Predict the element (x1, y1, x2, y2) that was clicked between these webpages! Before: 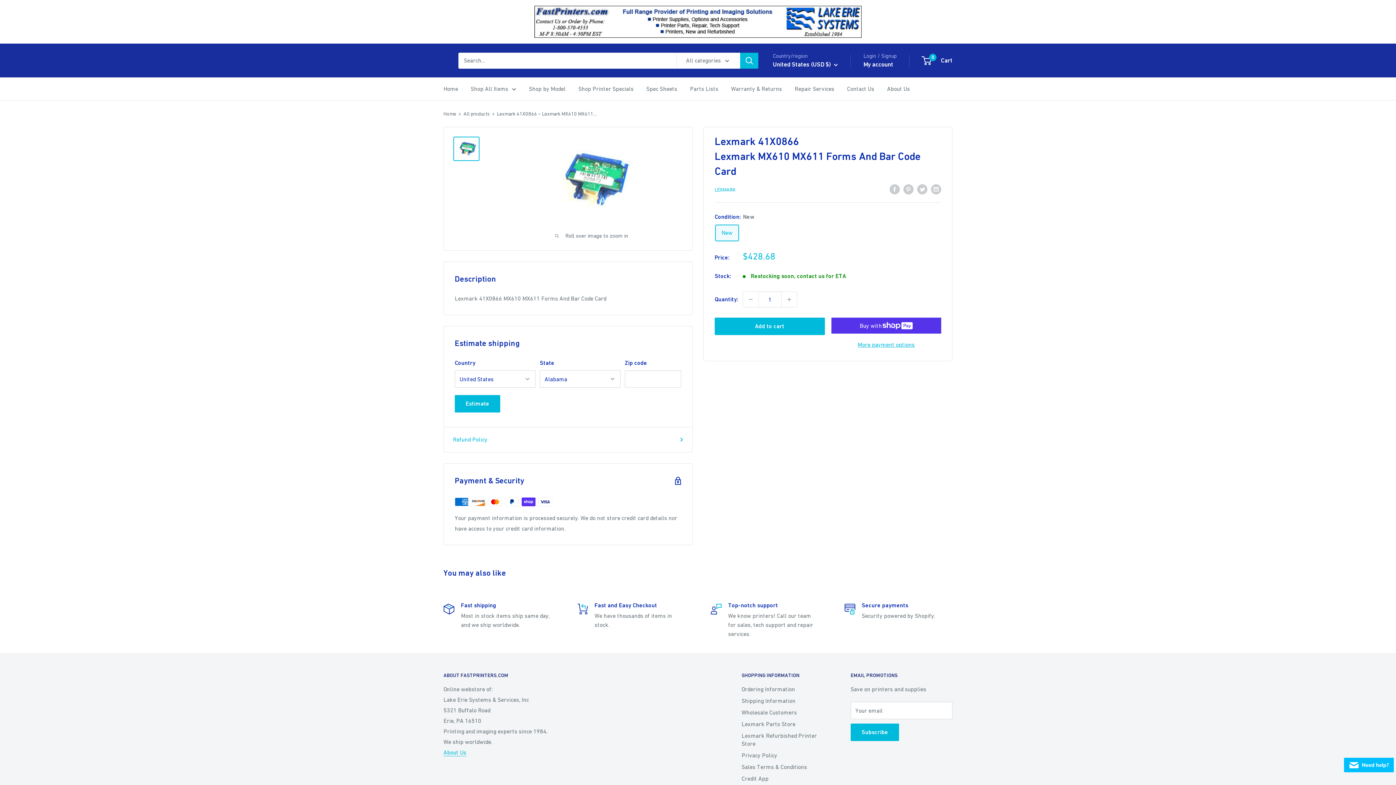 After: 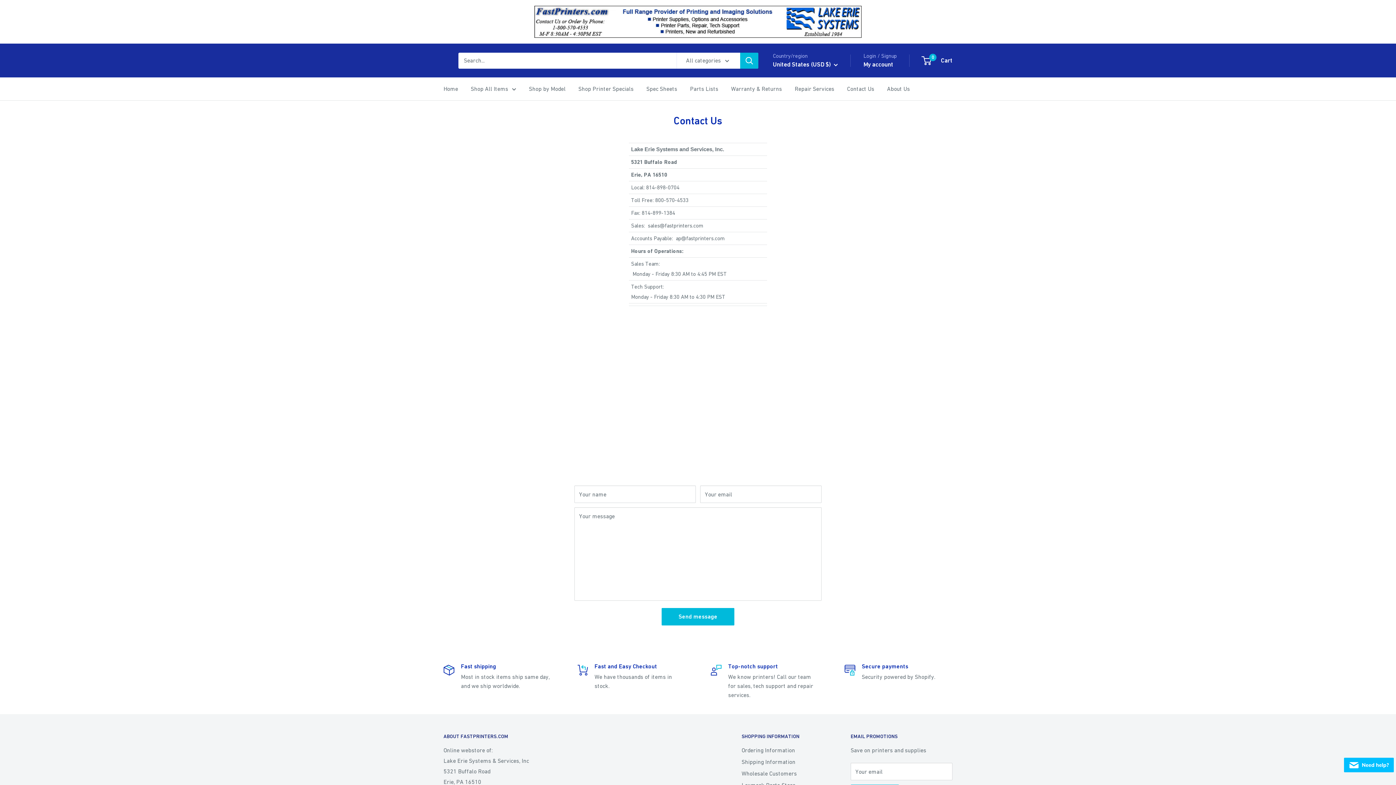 Action: bbox: (847, 83, 874, 94) label: Contact Us